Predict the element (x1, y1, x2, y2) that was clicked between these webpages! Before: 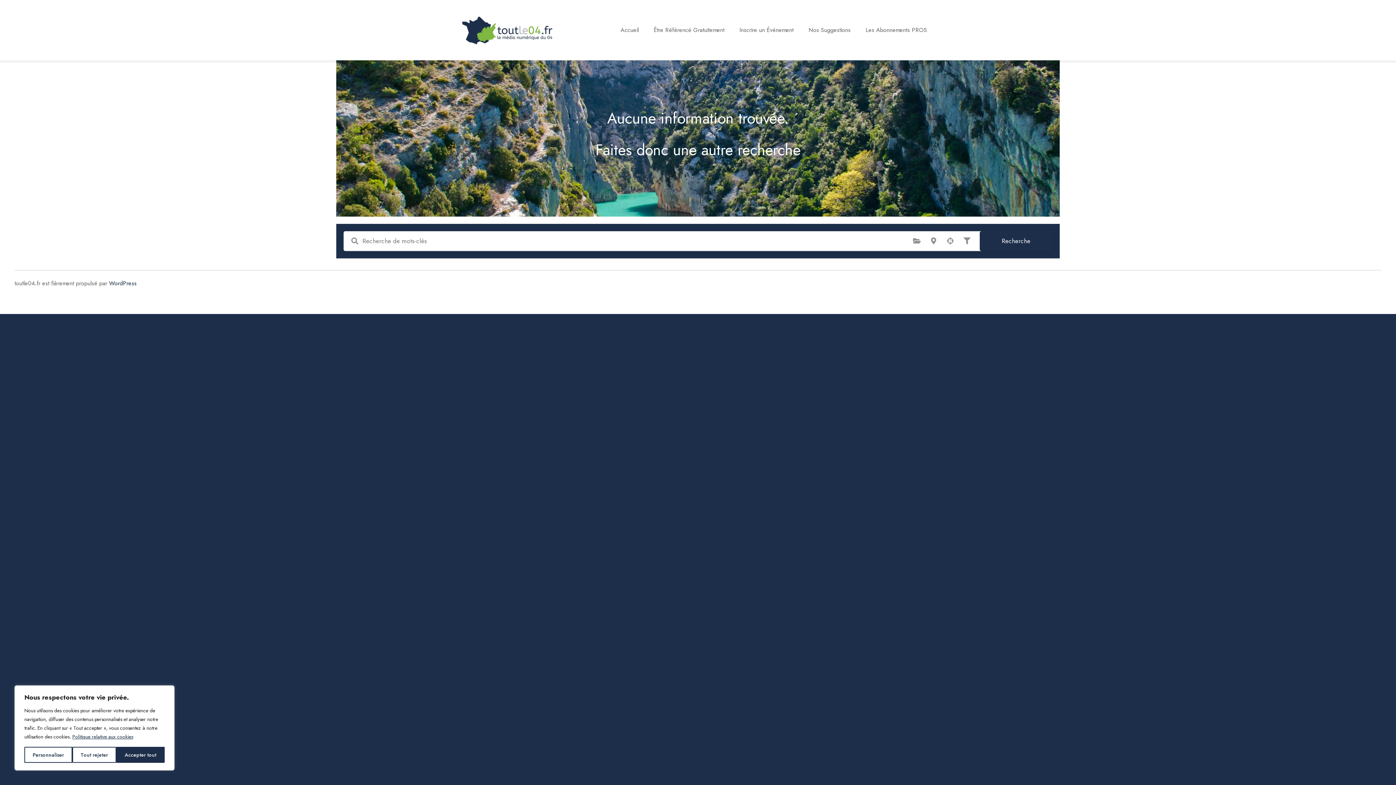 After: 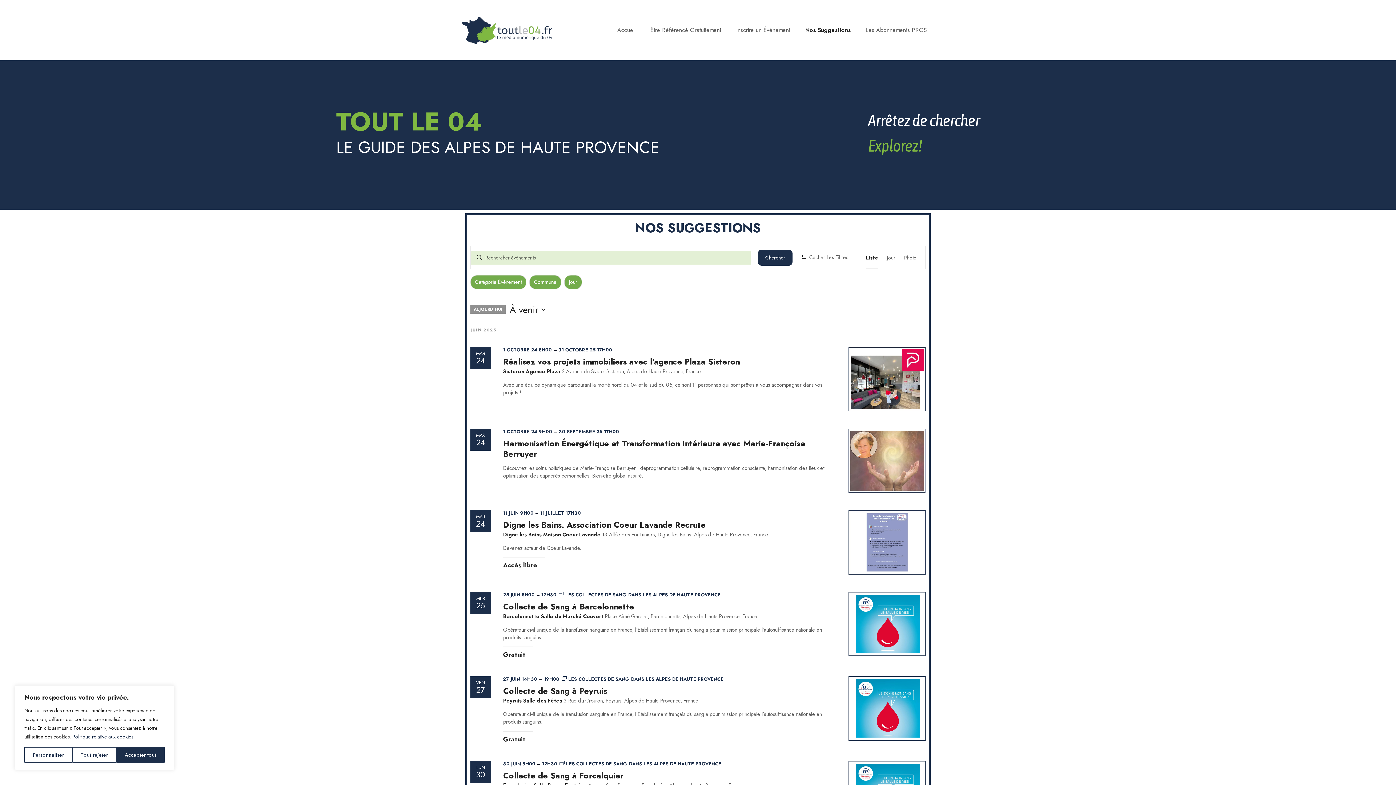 Action: bbox: (801, 23, 858, 36) label: Nos Suggestions